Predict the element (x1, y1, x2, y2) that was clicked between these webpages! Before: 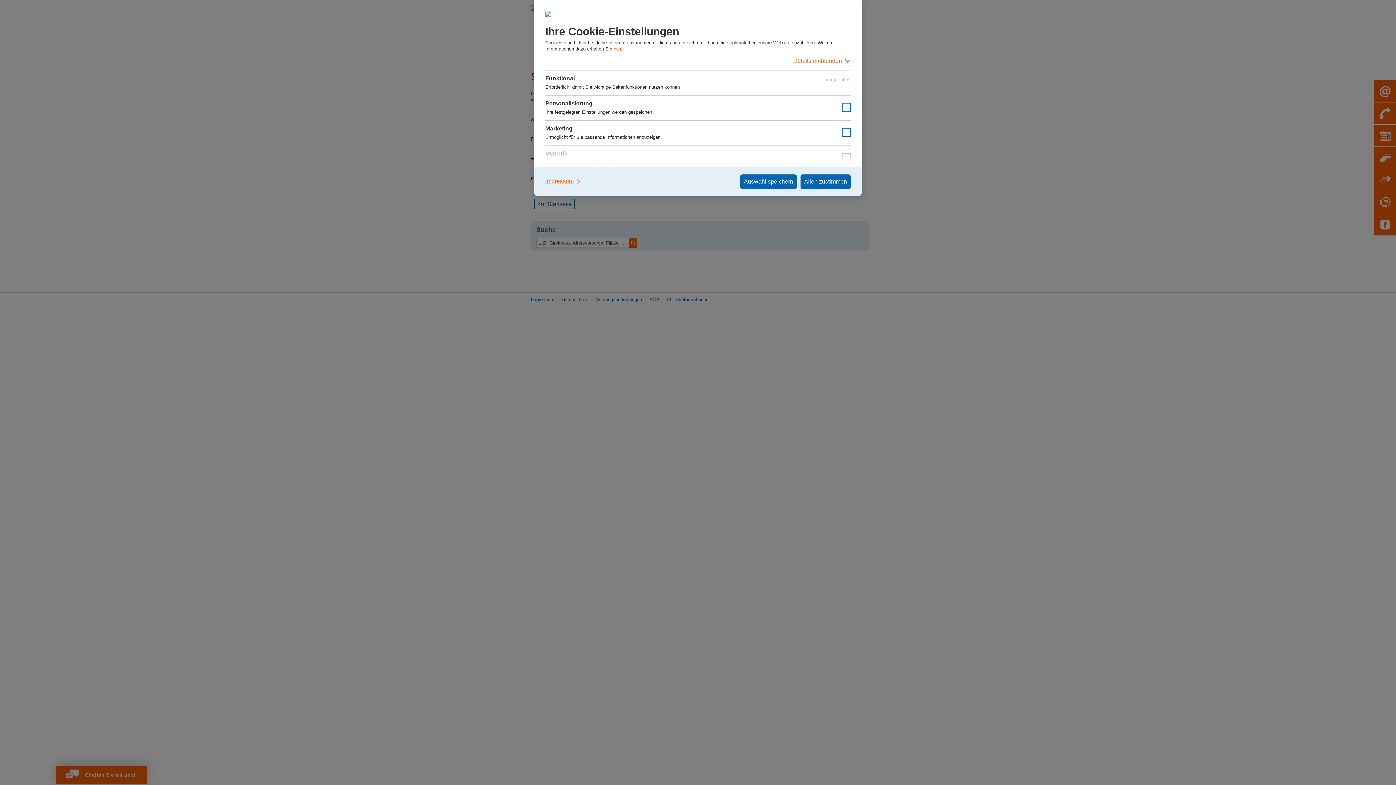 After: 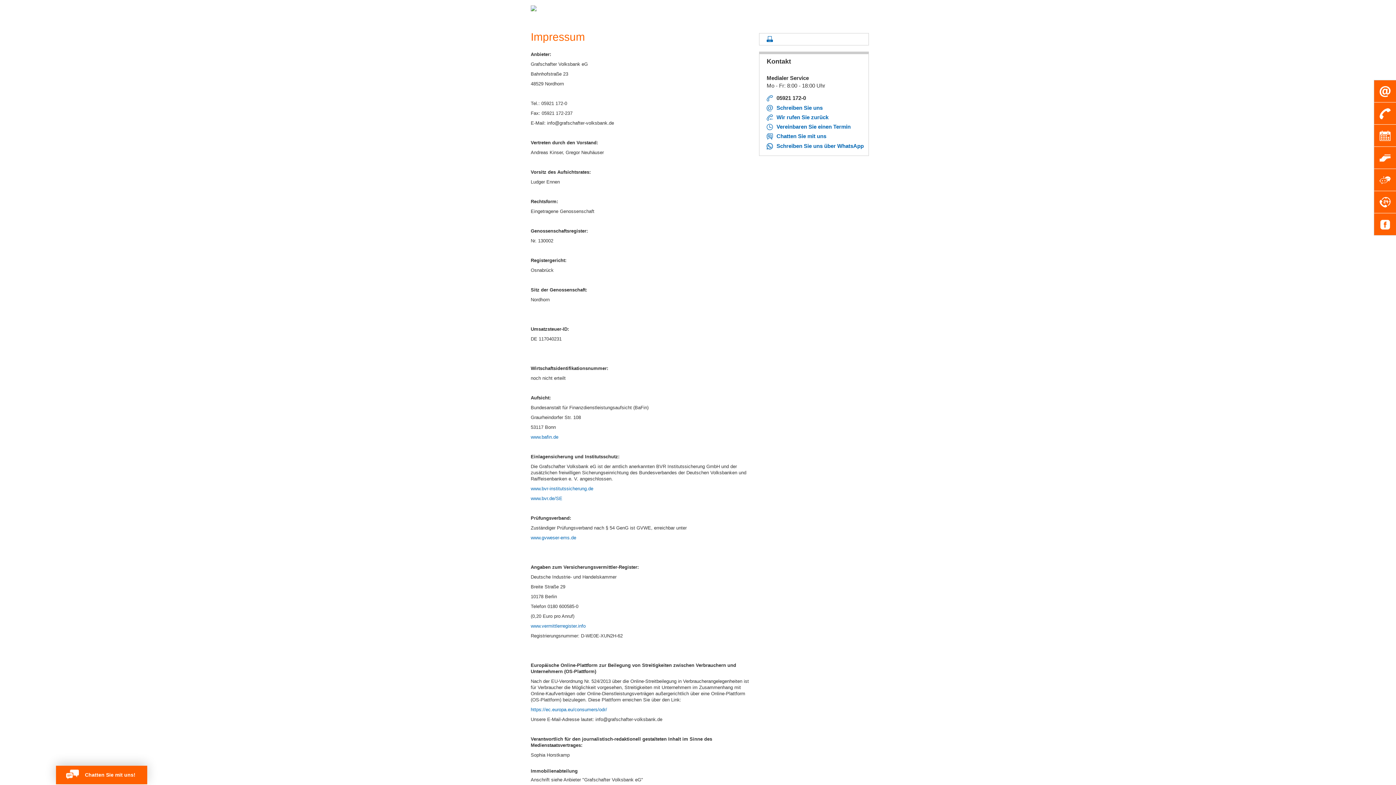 Action: label: Impressum bbox: (545, 174, 581, 188)